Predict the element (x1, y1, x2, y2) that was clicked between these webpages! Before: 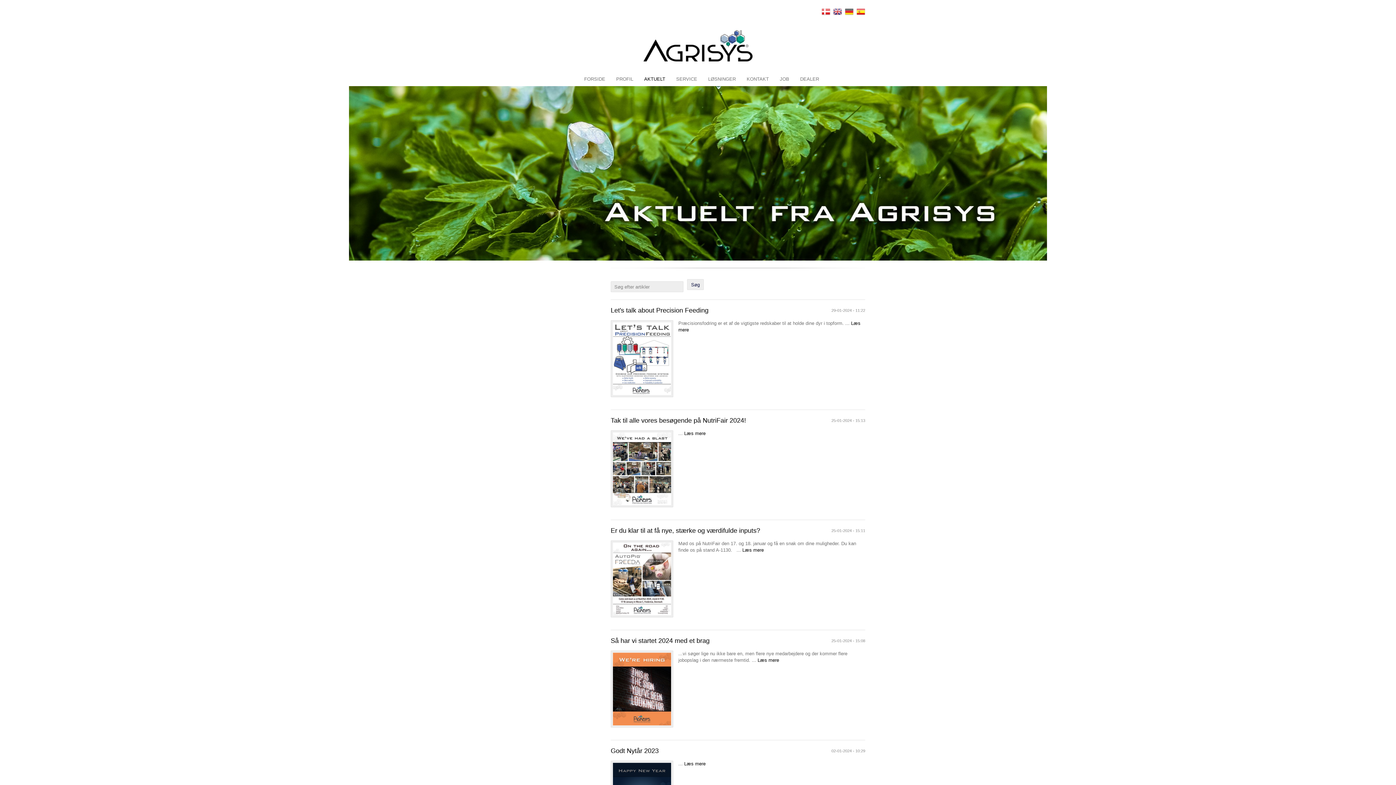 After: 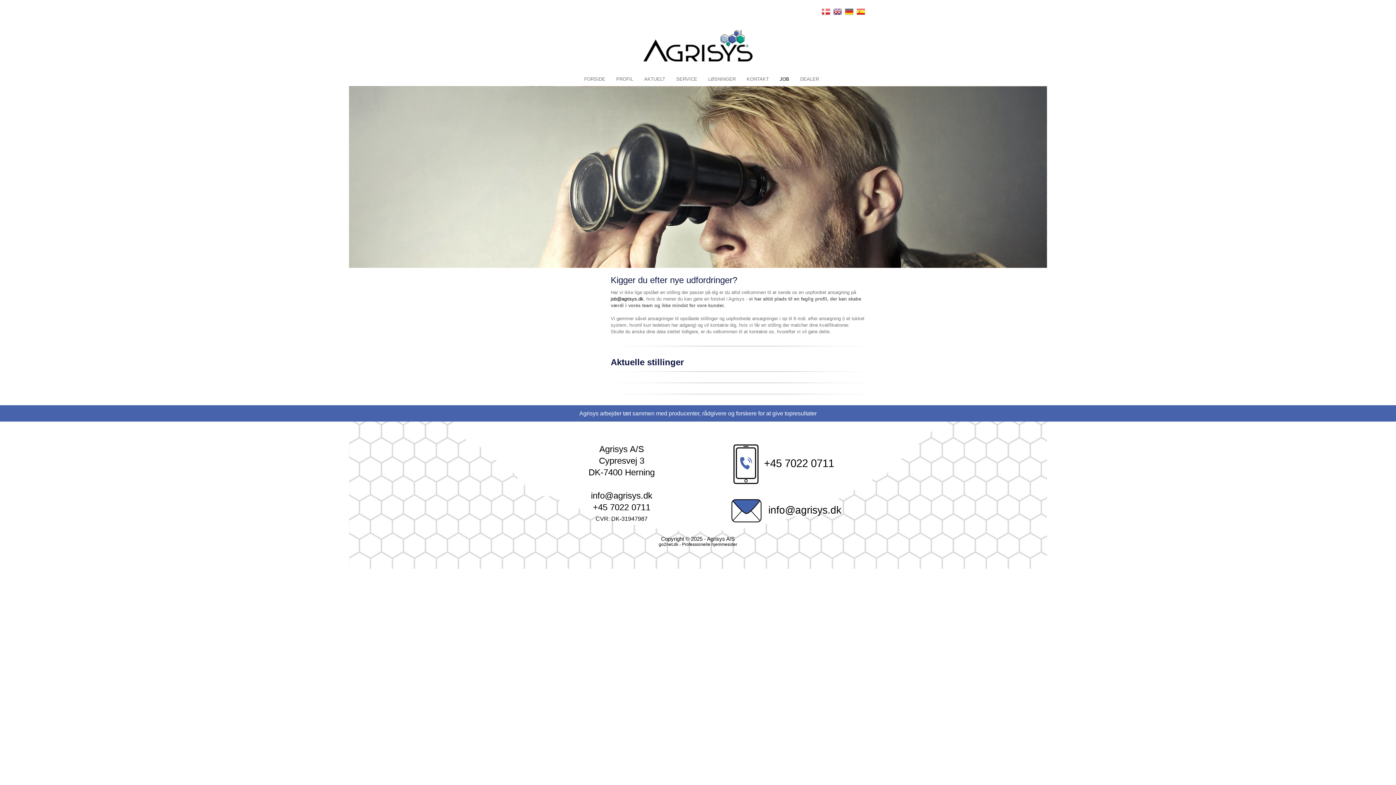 Action: label: JOB bbox: (774, 72, 794, 86)